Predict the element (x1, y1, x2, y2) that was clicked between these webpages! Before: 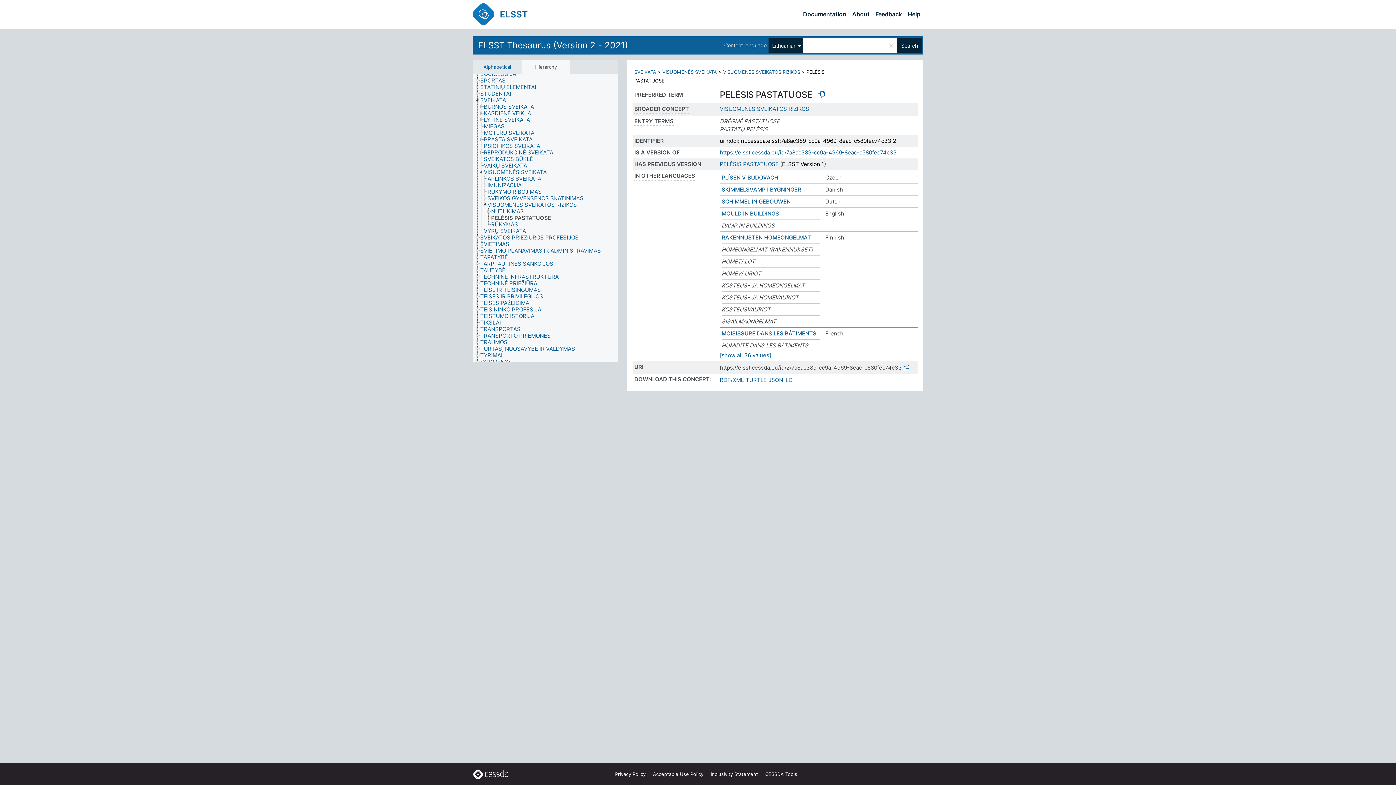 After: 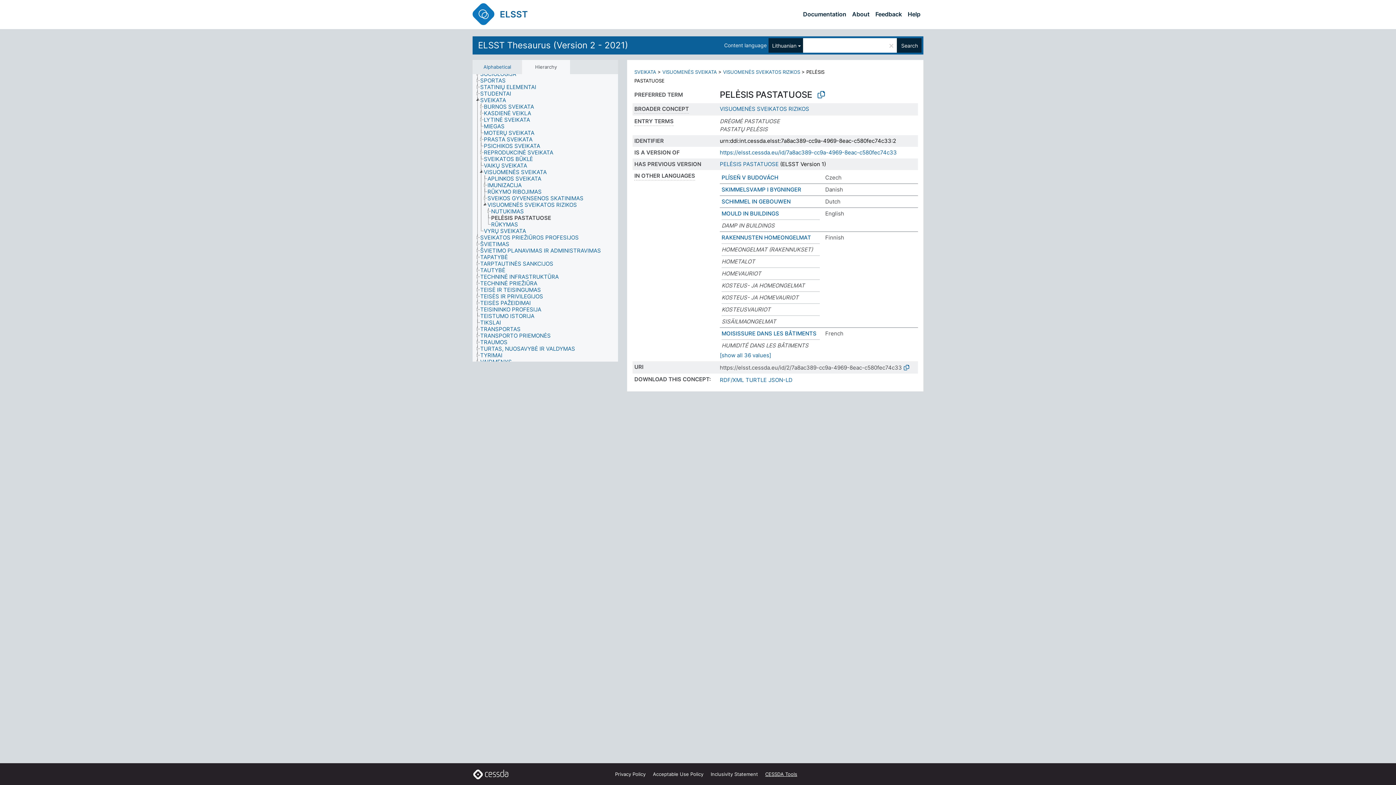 Action: label: CESSDA Tools bbox: (765, 763, 797, 785)